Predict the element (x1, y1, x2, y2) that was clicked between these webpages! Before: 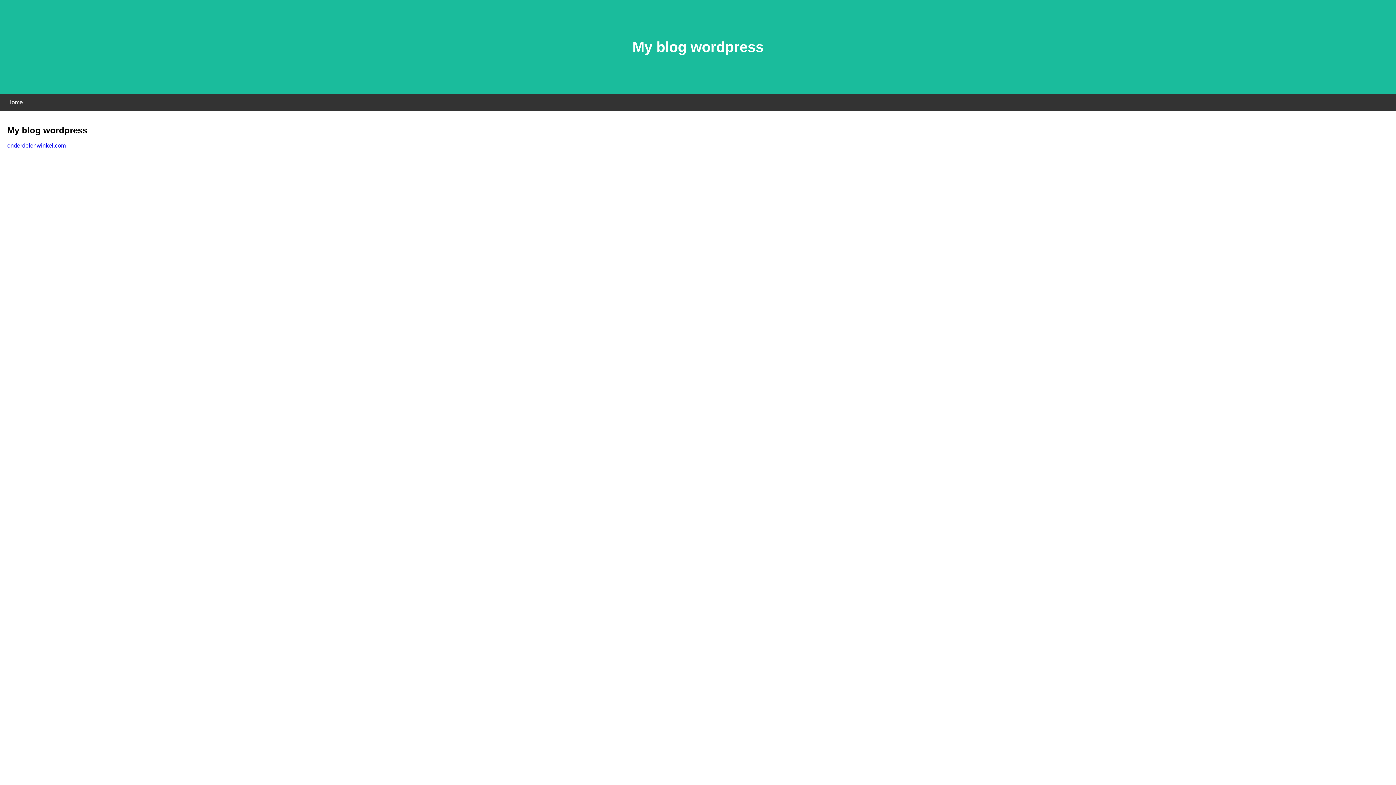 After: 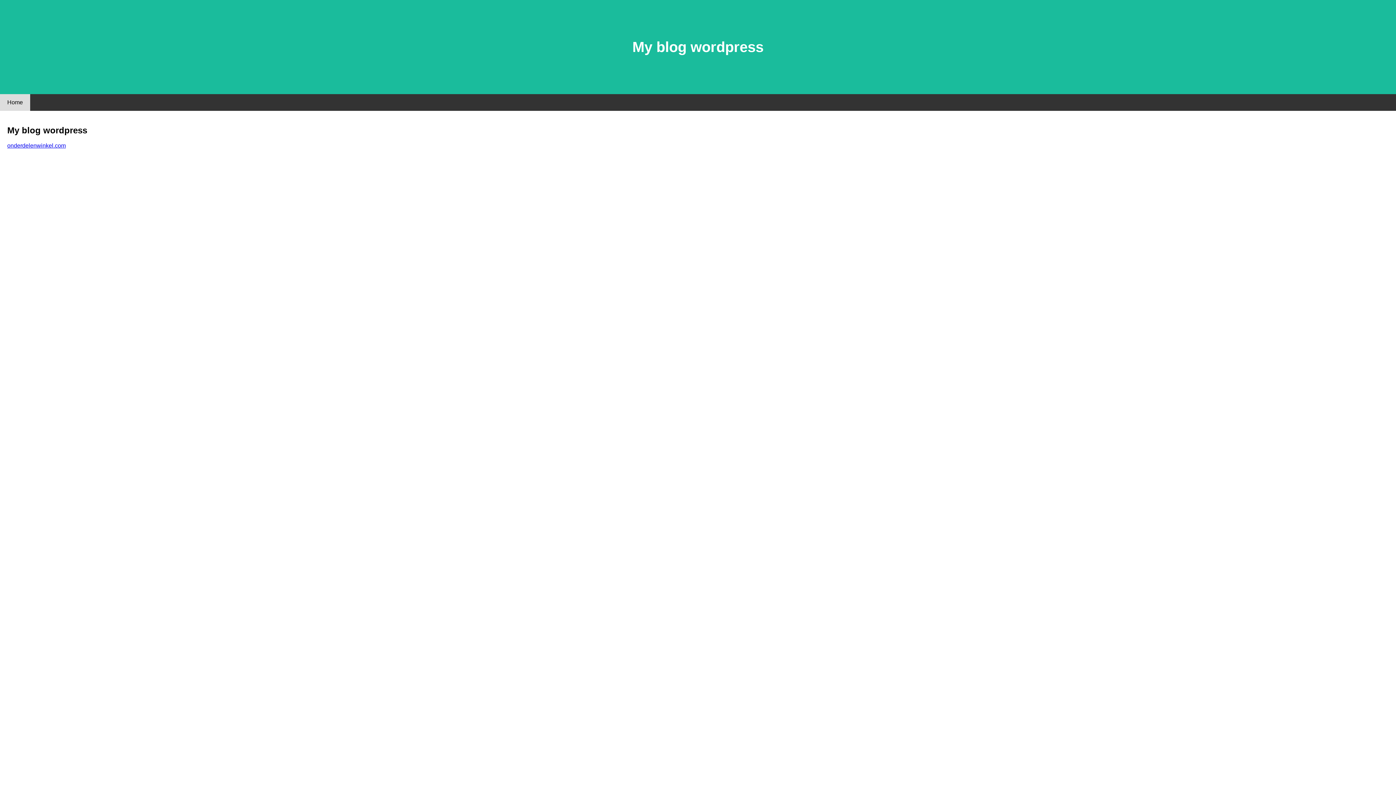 Action: label: Home bbox: (0, 94, 30, 110)